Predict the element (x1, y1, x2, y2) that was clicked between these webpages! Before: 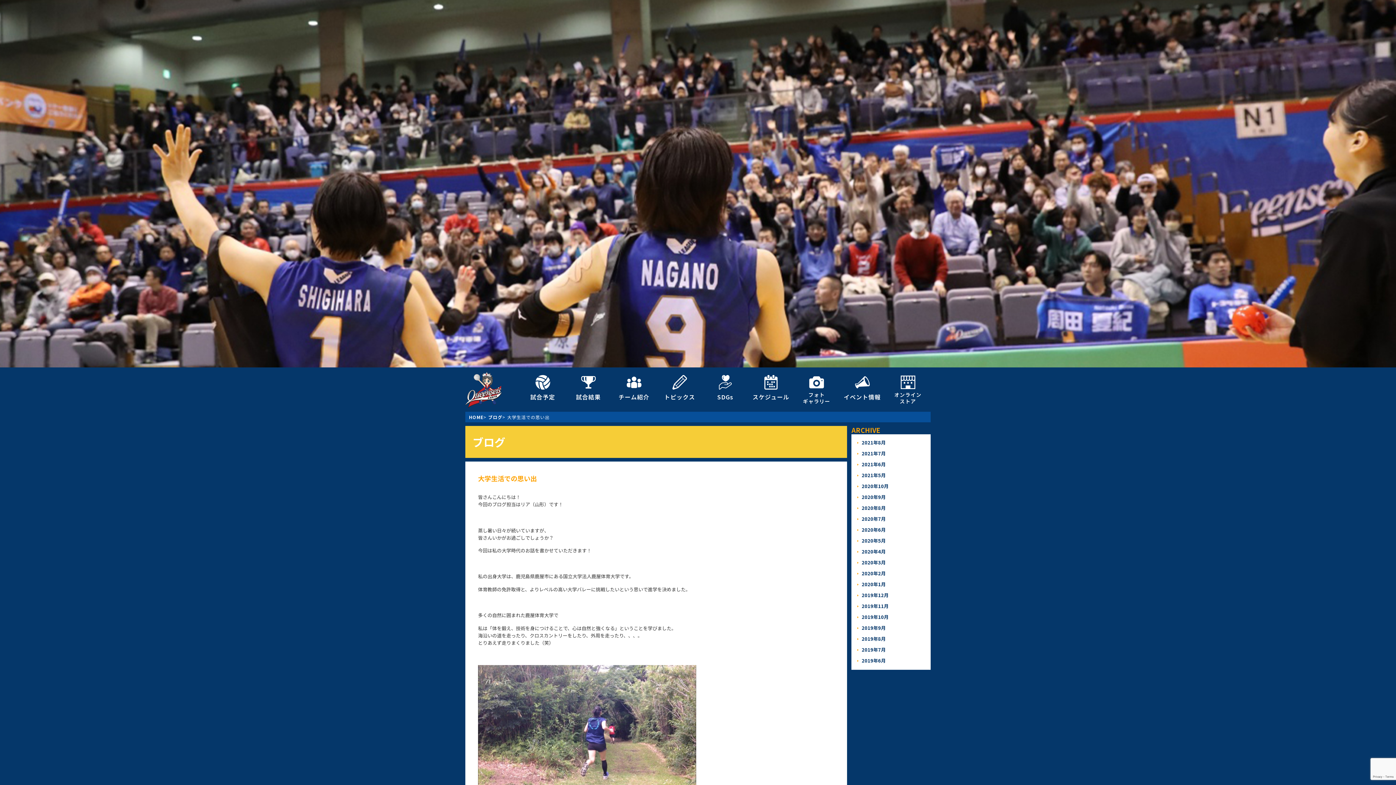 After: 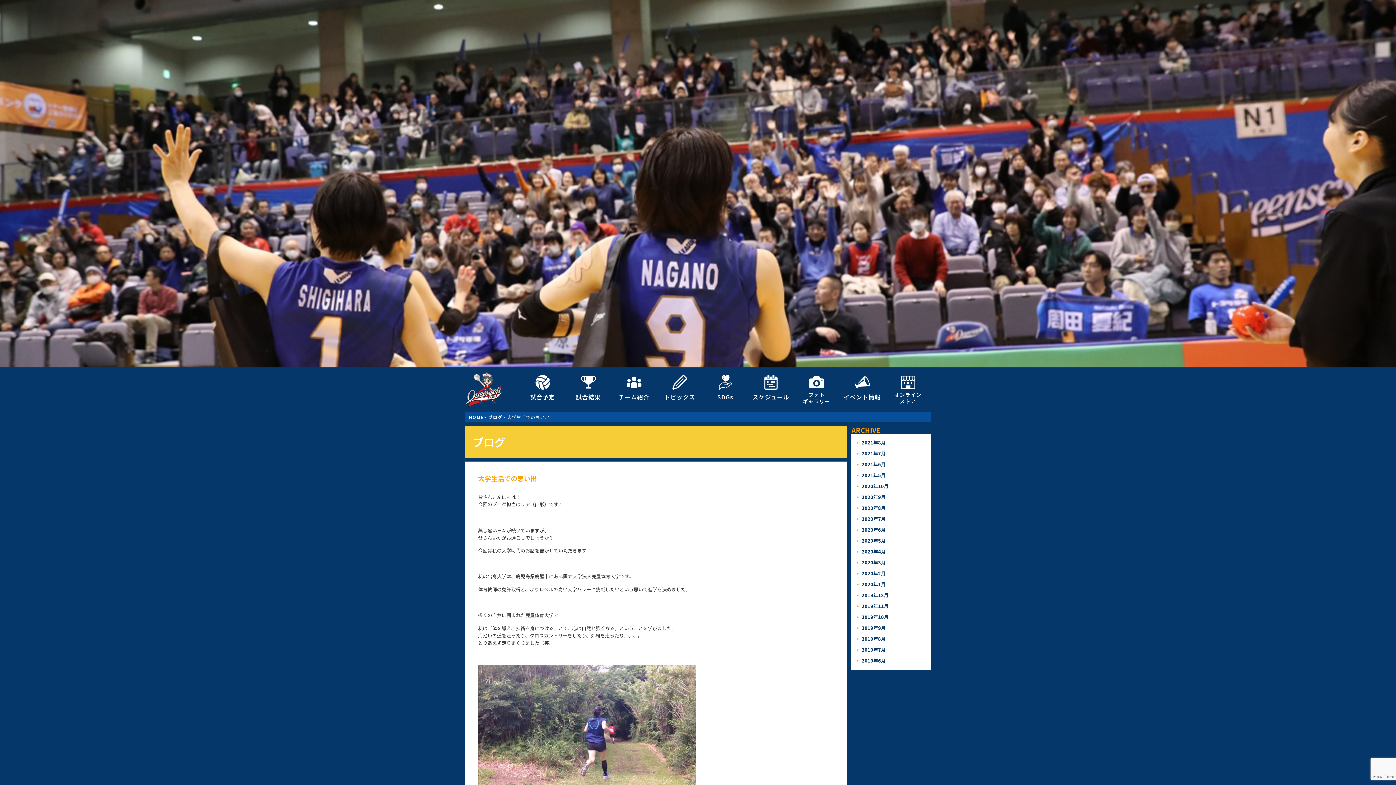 Action: label: オンライン
ストア bbox: (885, 375, 930, 404)